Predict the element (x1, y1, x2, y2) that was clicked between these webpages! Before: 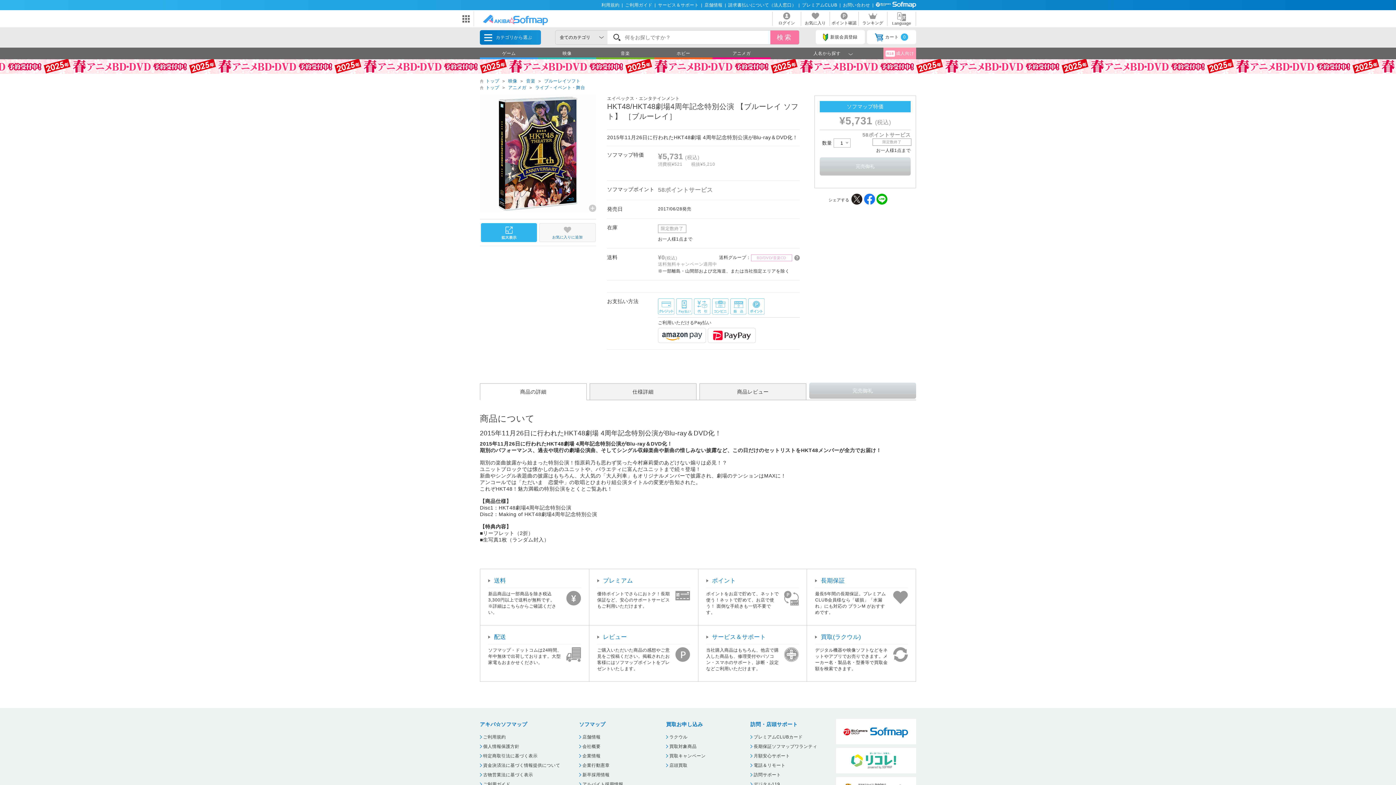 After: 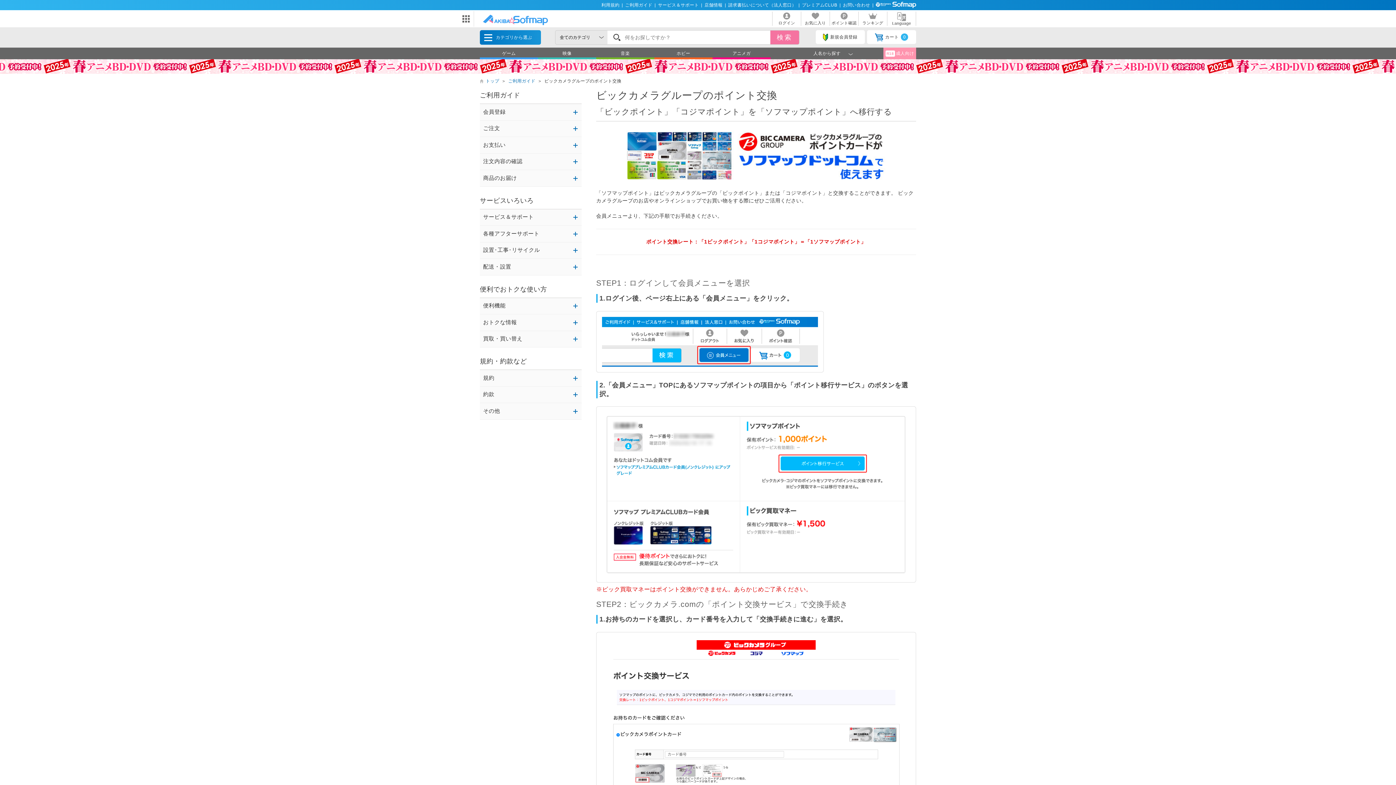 Action: label: ポイント bbox: (706, 571, 741, 589)